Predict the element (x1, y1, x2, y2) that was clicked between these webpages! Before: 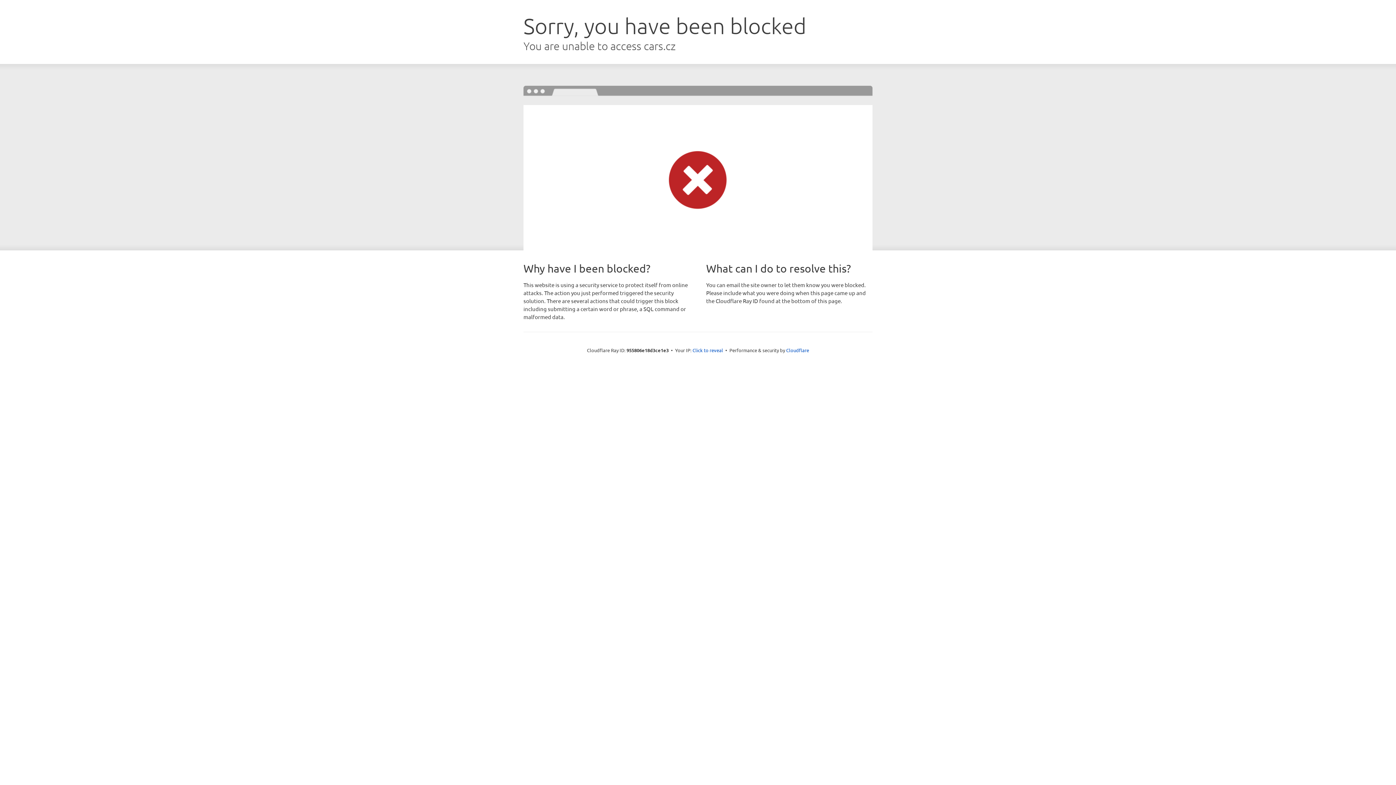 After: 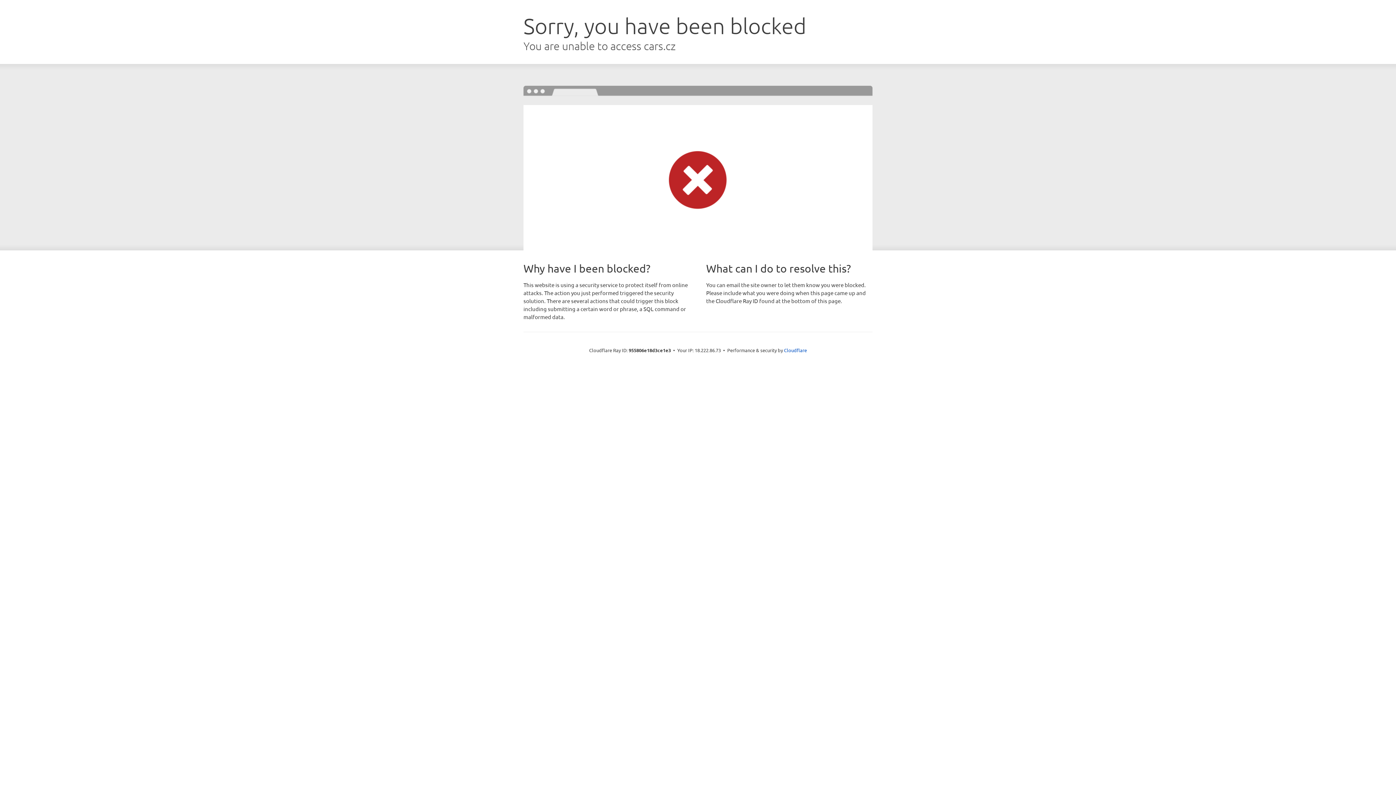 Action: bbox: (692, 346, 723, 353) label: Click to reveal